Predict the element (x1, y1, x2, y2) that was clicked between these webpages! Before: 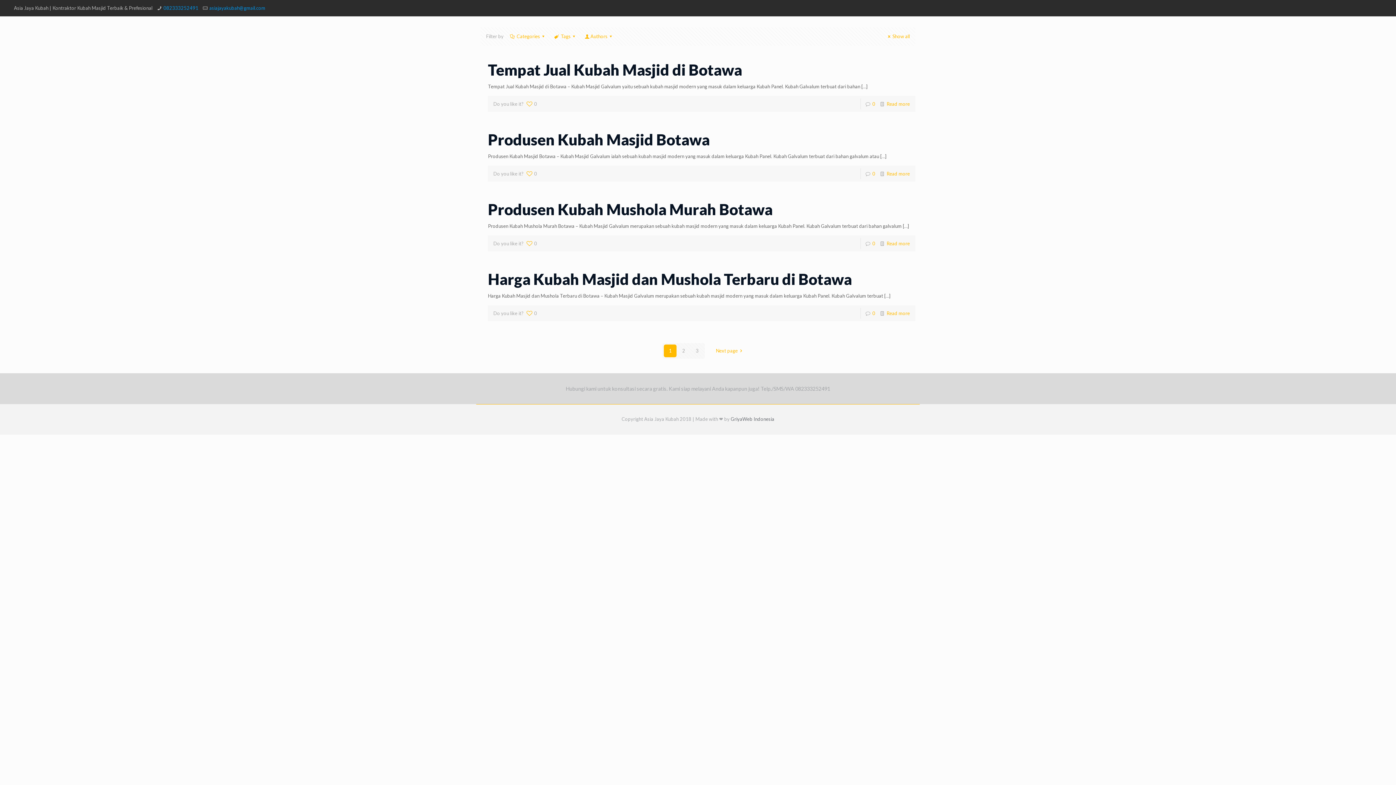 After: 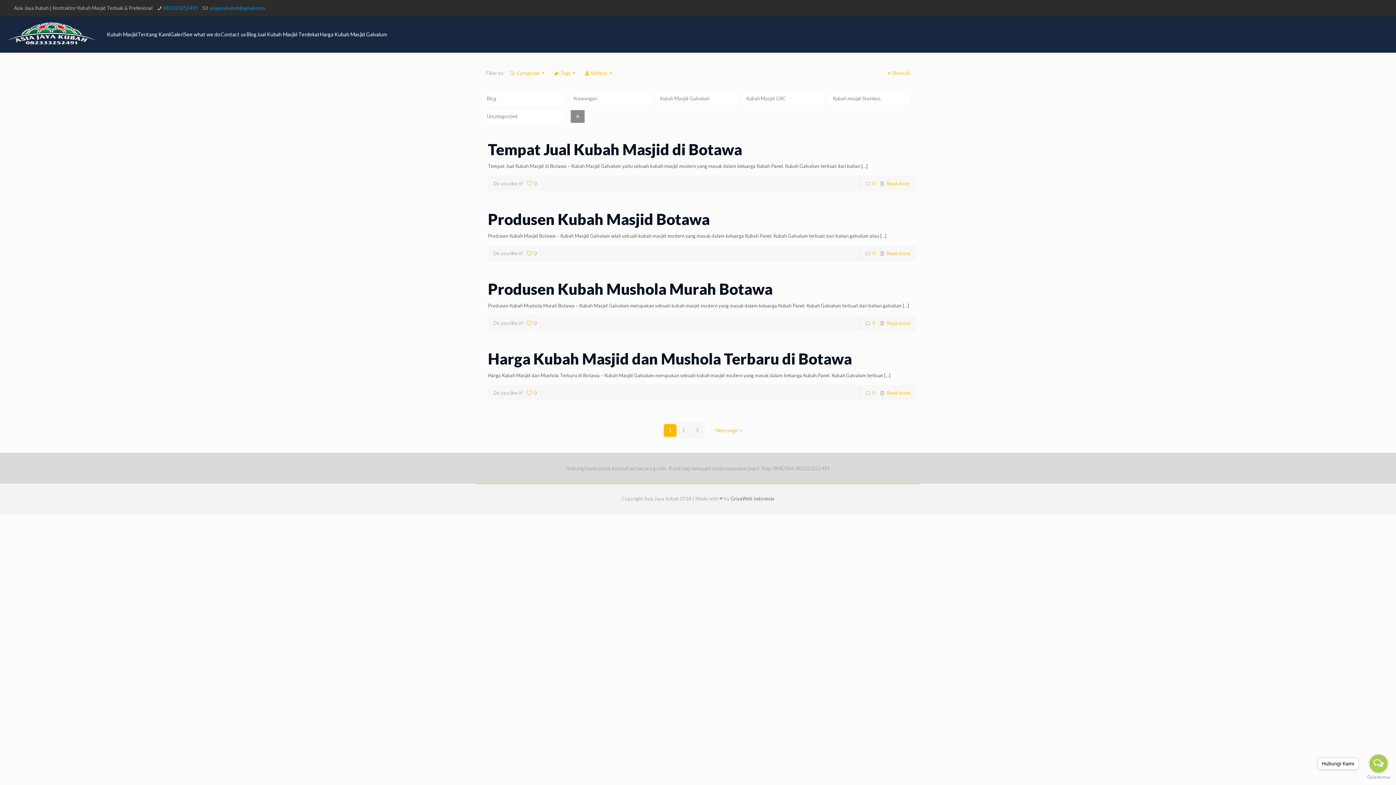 Action: bbox: (509, 33, 547, 39) label: Categories